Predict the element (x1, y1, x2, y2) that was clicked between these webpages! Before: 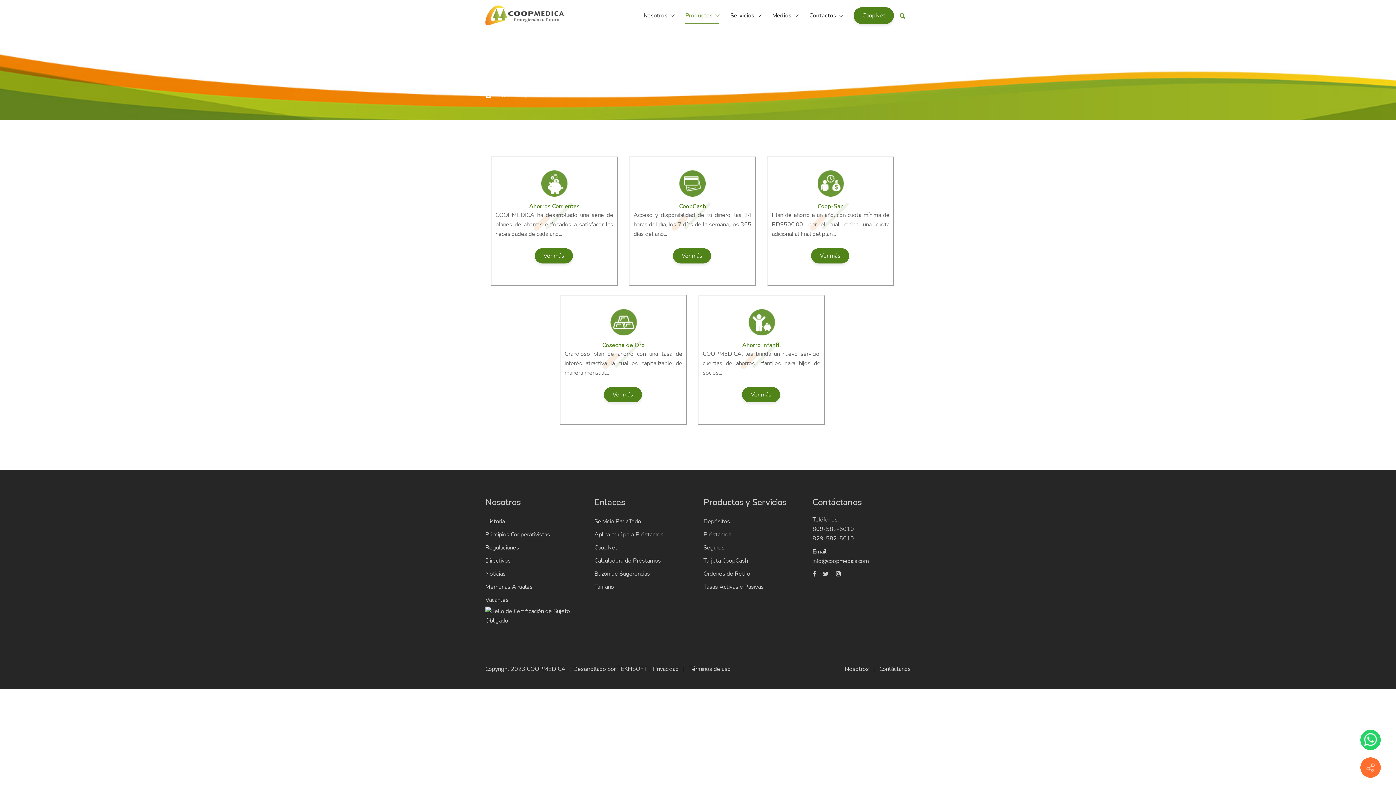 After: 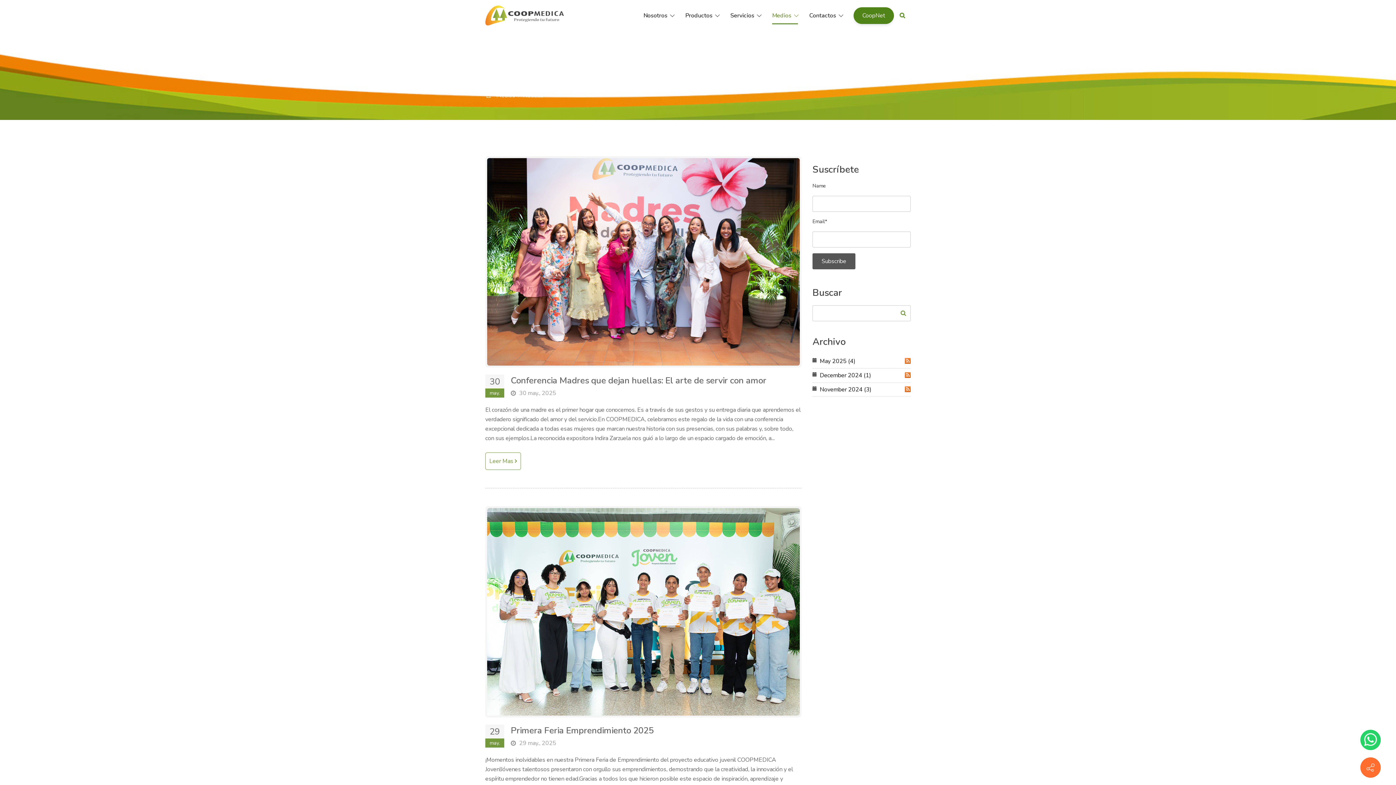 Action: bbox: (485, 570, 505, 578) label: Noticias